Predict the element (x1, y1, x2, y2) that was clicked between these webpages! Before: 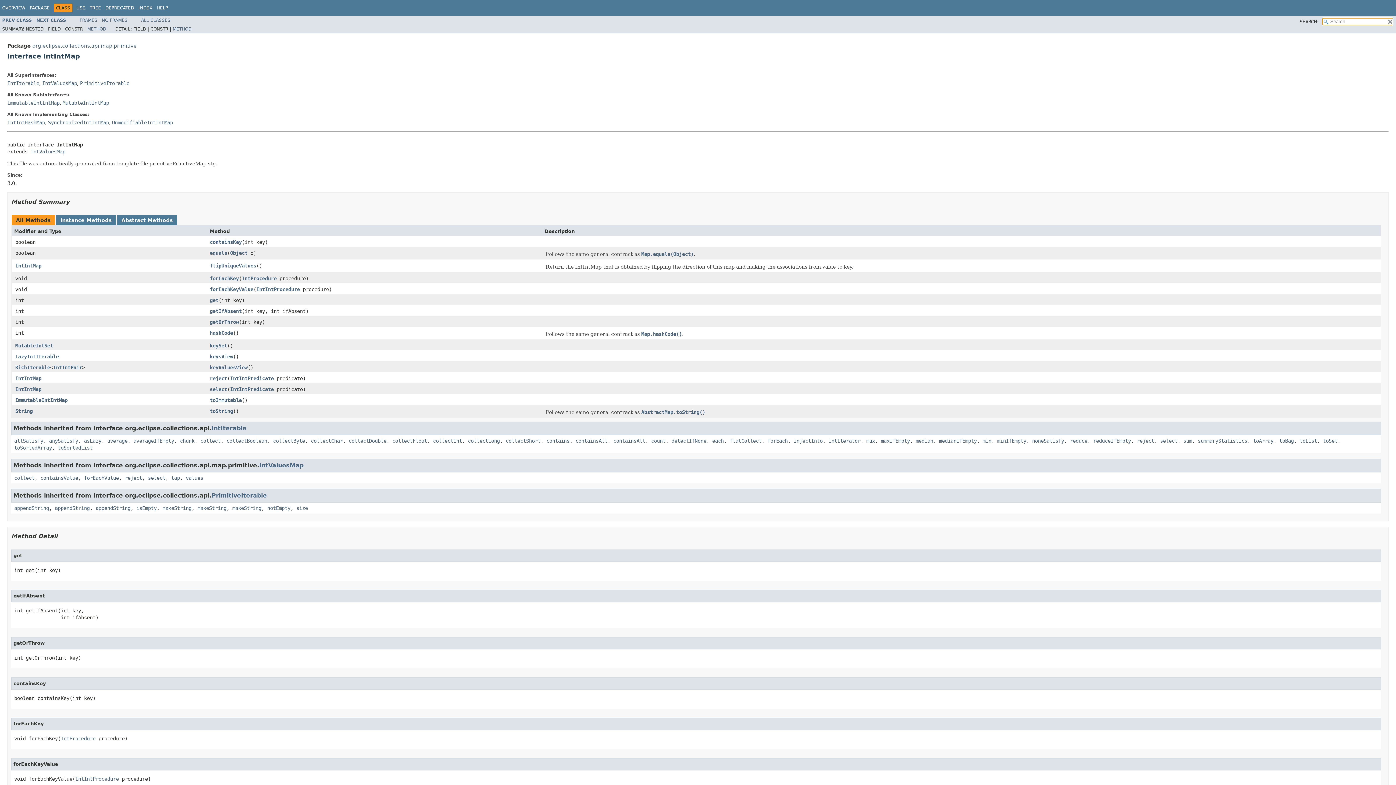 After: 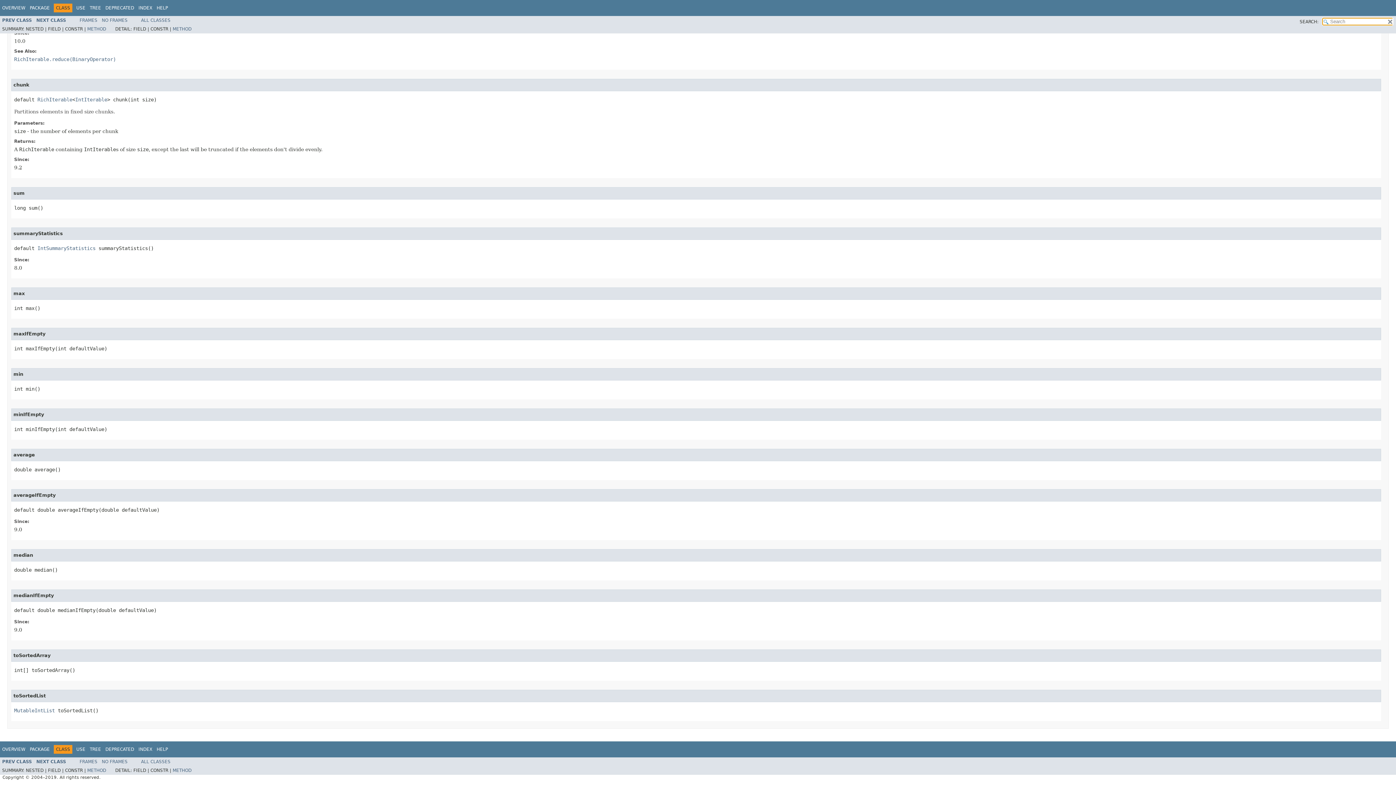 Action: label: toSortedArray bbox: (14, 445, 52, 450)